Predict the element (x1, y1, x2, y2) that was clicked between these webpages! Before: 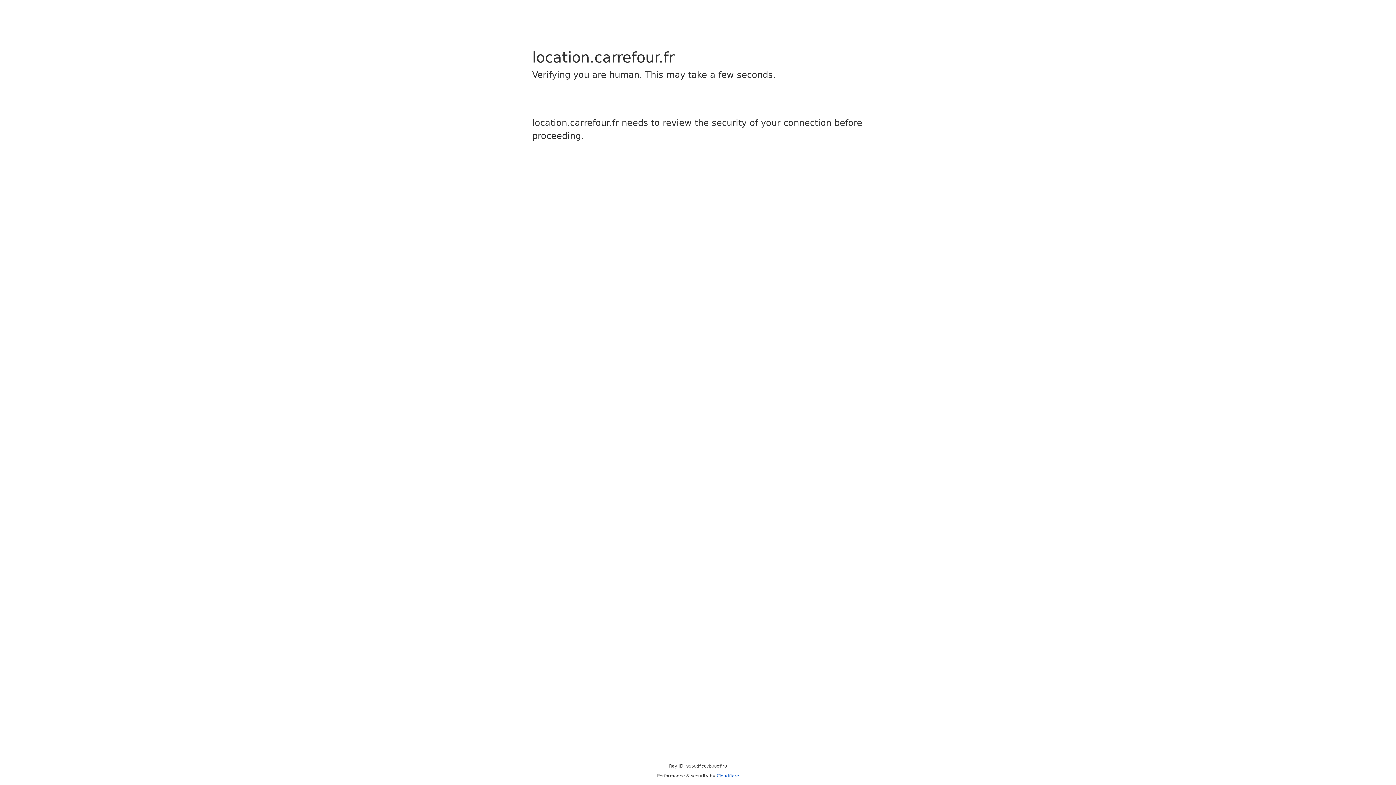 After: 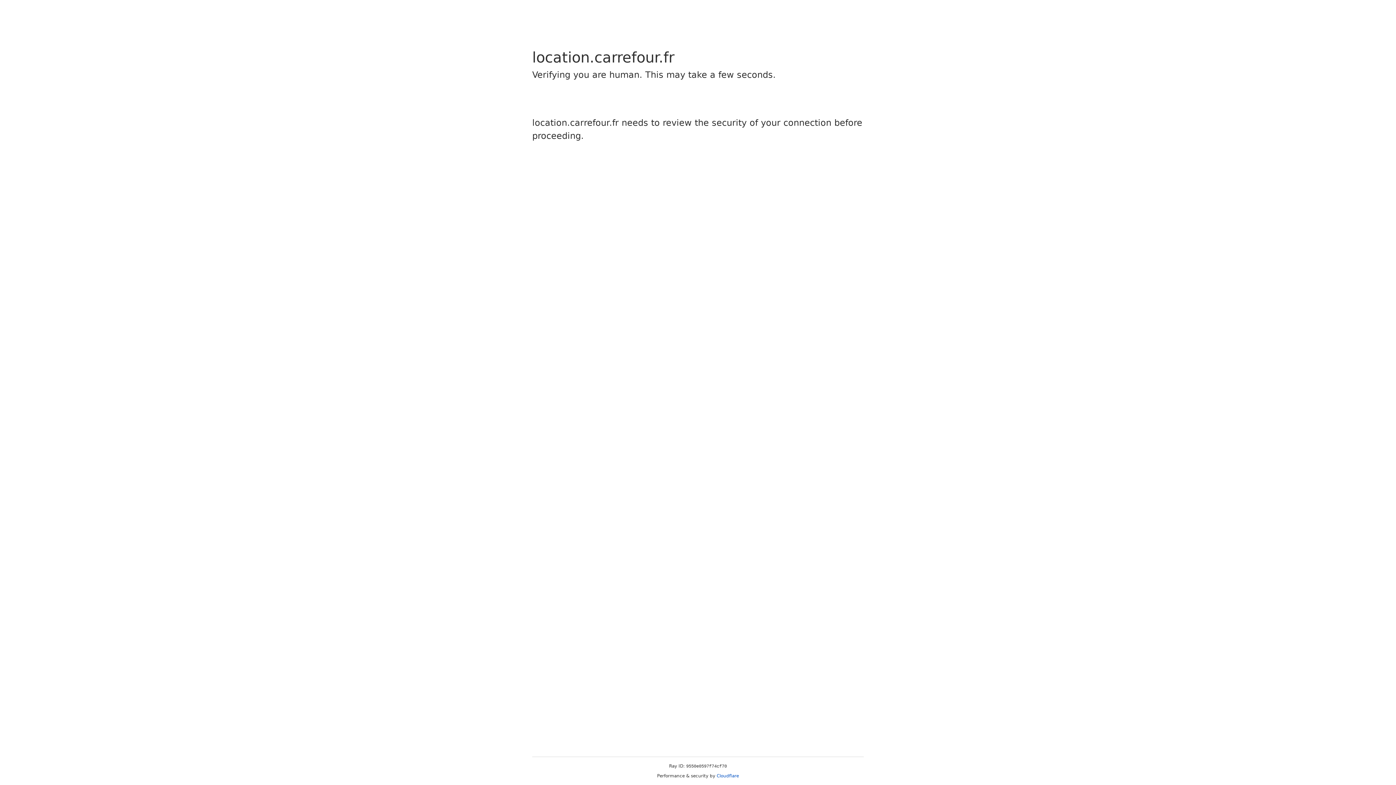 Action: label: Cloudflare bbox: (716, 773, 739, 778)